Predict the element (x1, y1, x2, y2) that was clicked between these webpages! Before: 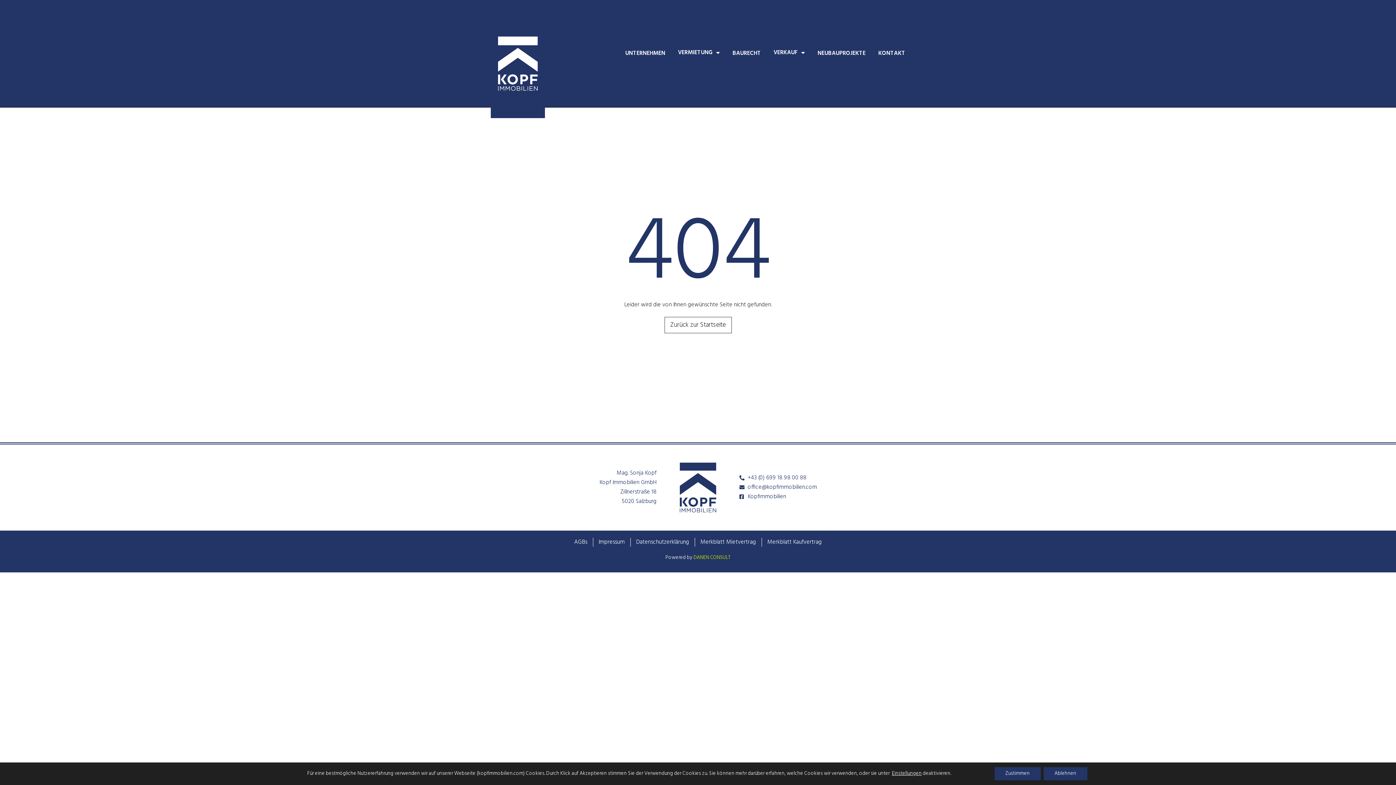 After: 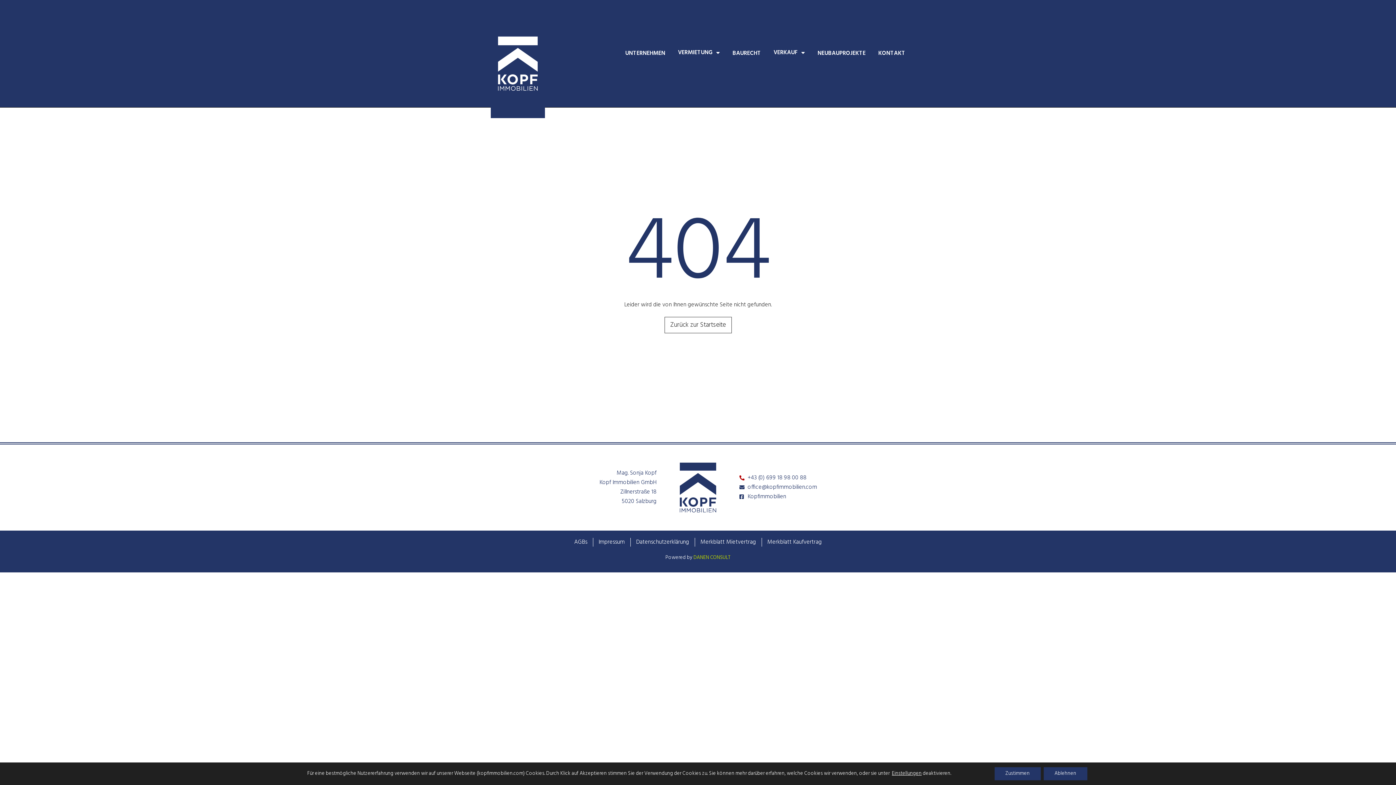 Action: bbox: (739, 473, 905, 482) label: +43 (0) 699 18 98 00 88